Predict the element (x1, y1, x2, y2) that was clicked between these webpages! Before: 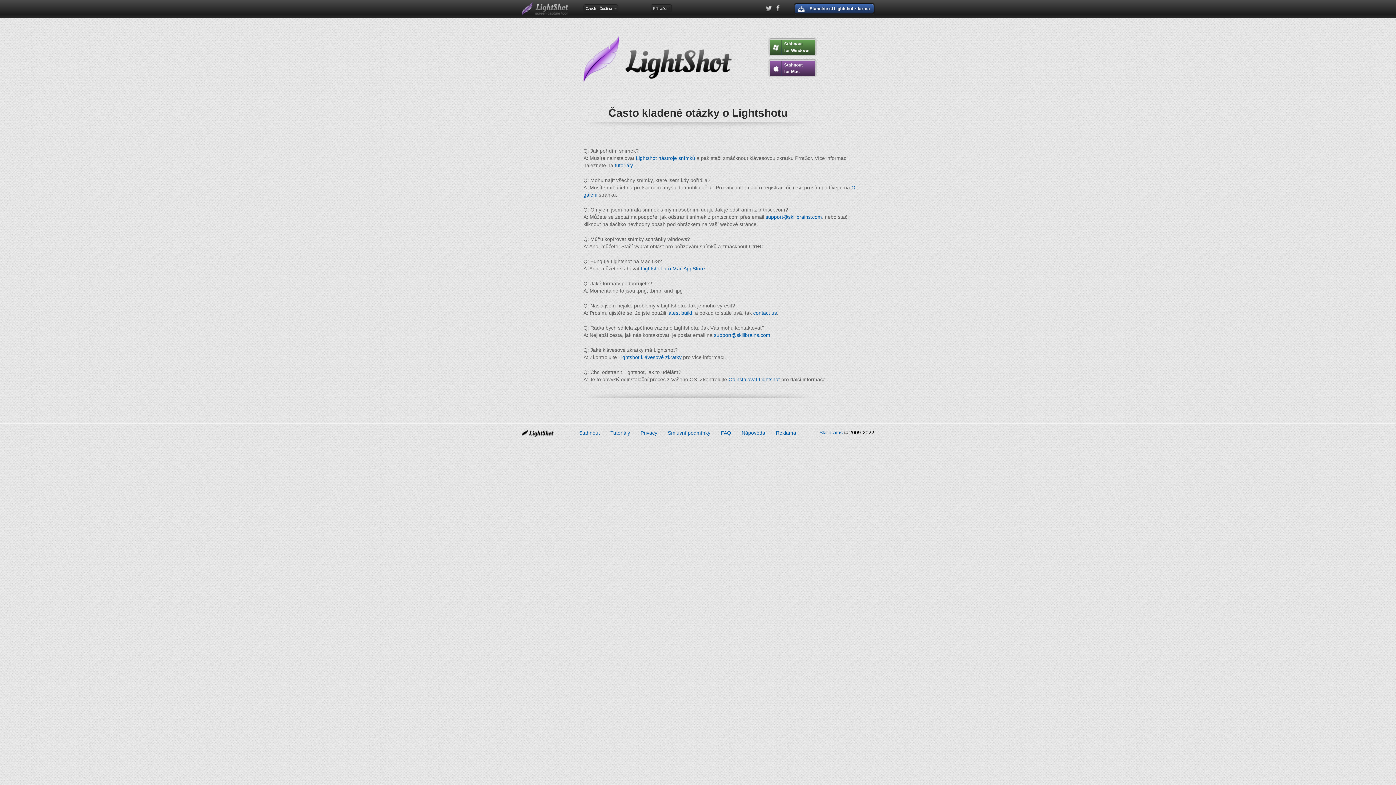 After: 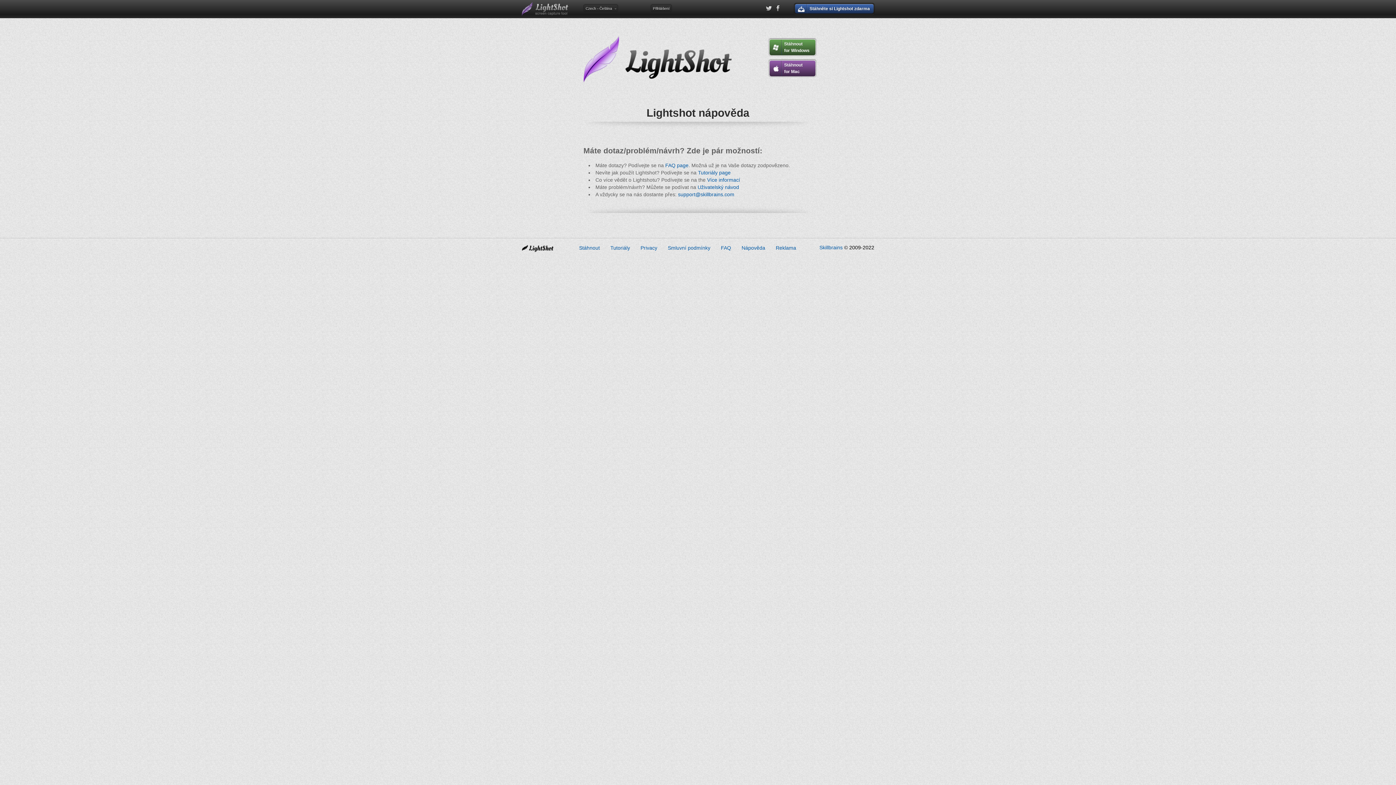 Action: bbox: (741, 430, 765, 436) label: Nápověda